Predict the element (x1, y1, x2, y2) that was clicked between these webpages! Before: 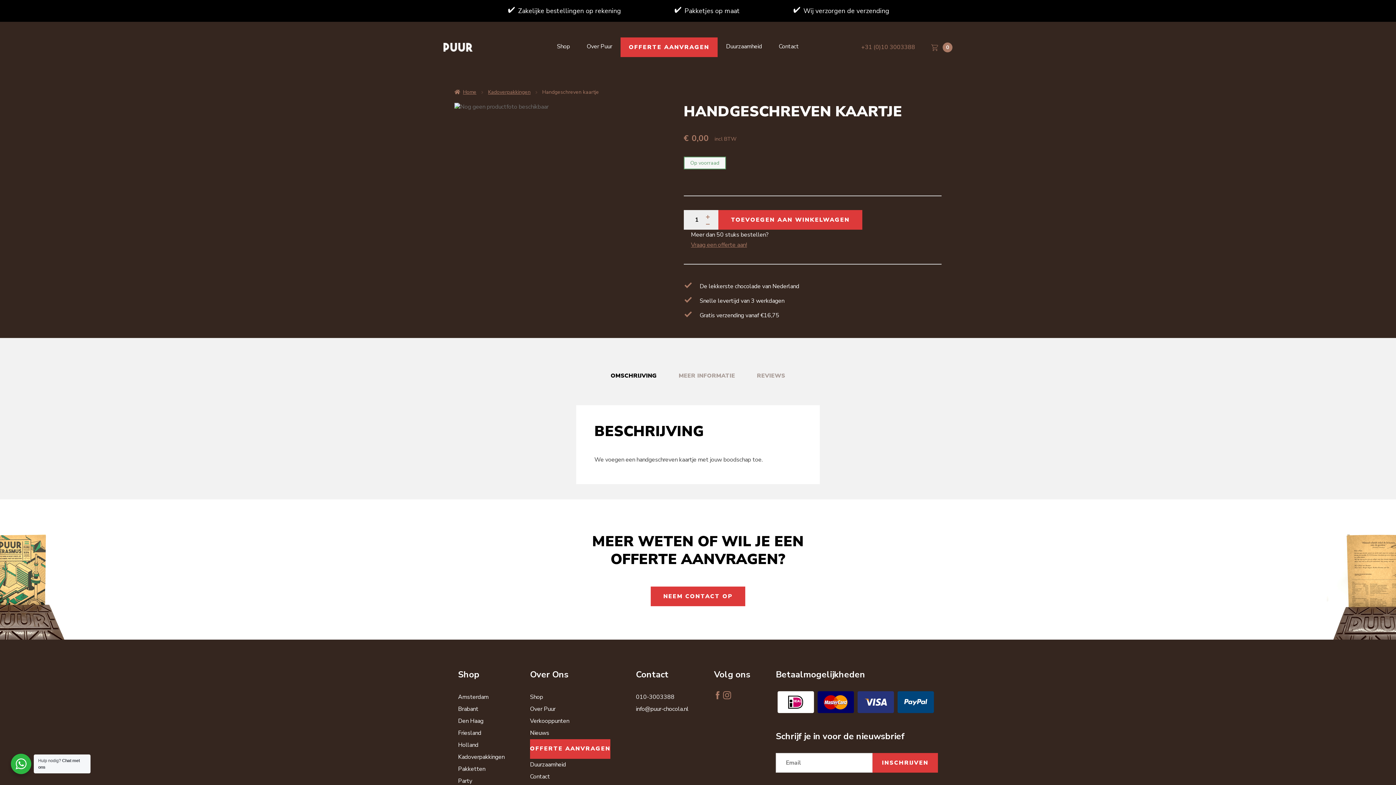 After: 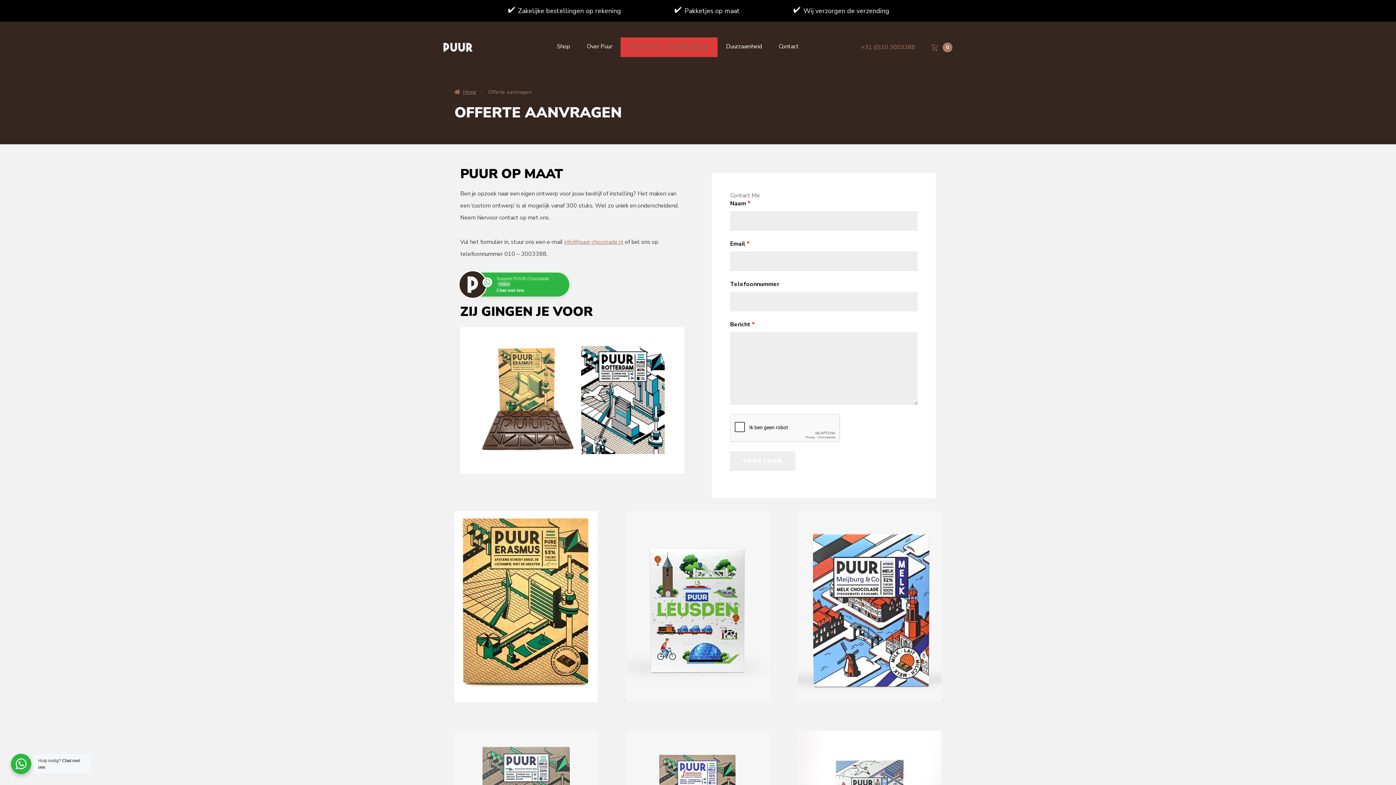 Action: label: OFFERTE AANVRAGEN bbox: (530, 743, 610, 755)